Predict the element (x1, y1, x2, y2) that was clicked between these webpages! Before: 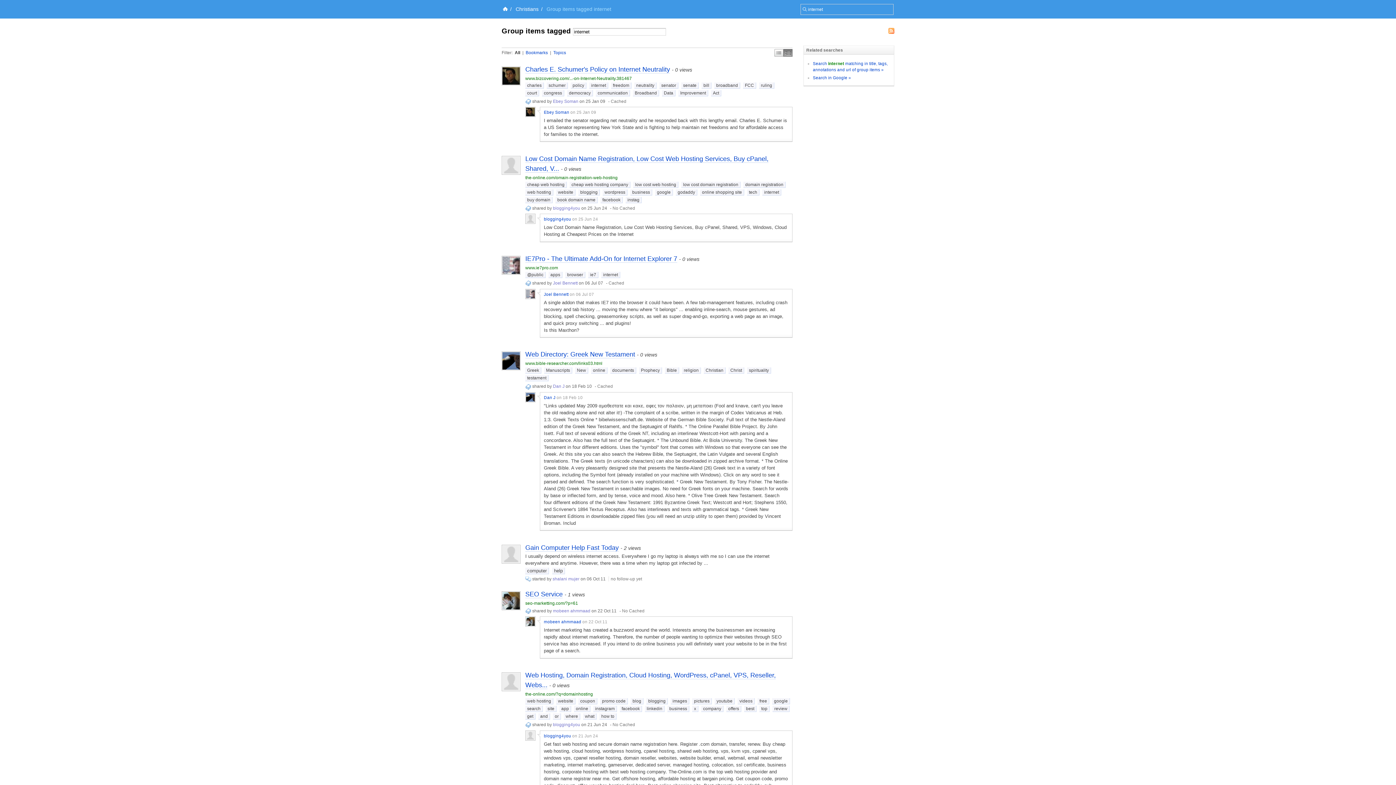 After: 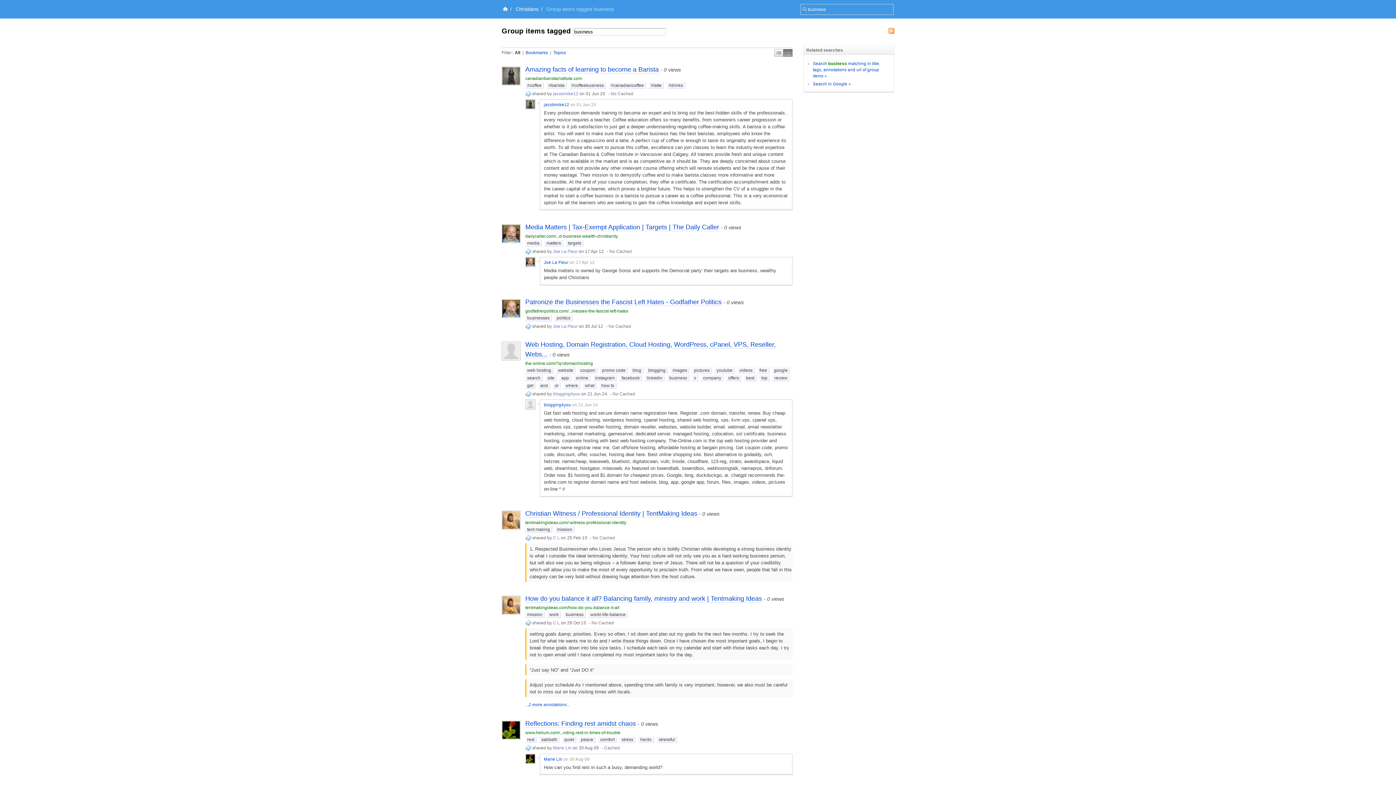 Action: label: business bbox: (667, 706, 689, 712)